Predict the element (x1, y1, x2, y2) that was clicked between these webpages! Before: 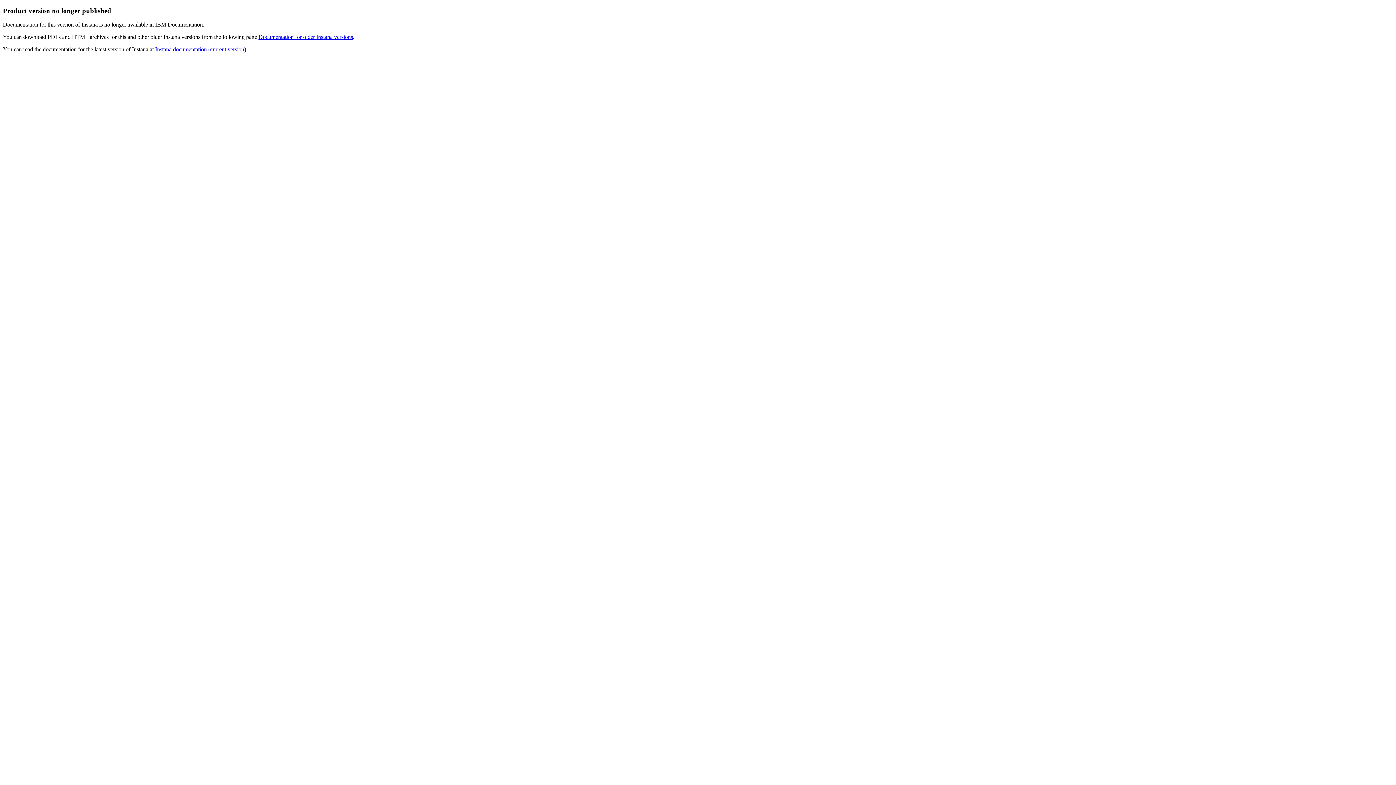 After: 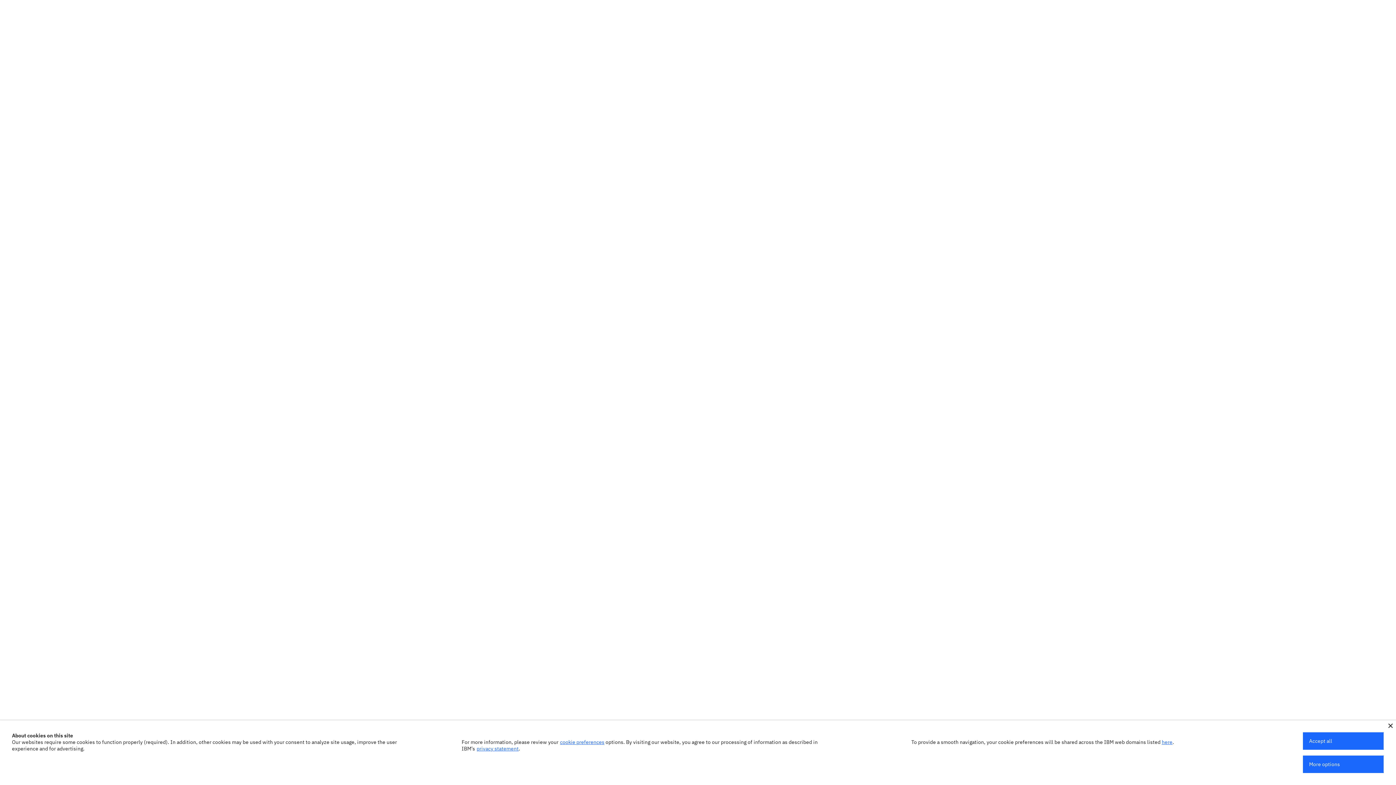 Action: bbox: (155, 46, 246, 52) label: Instana documentation (current version)